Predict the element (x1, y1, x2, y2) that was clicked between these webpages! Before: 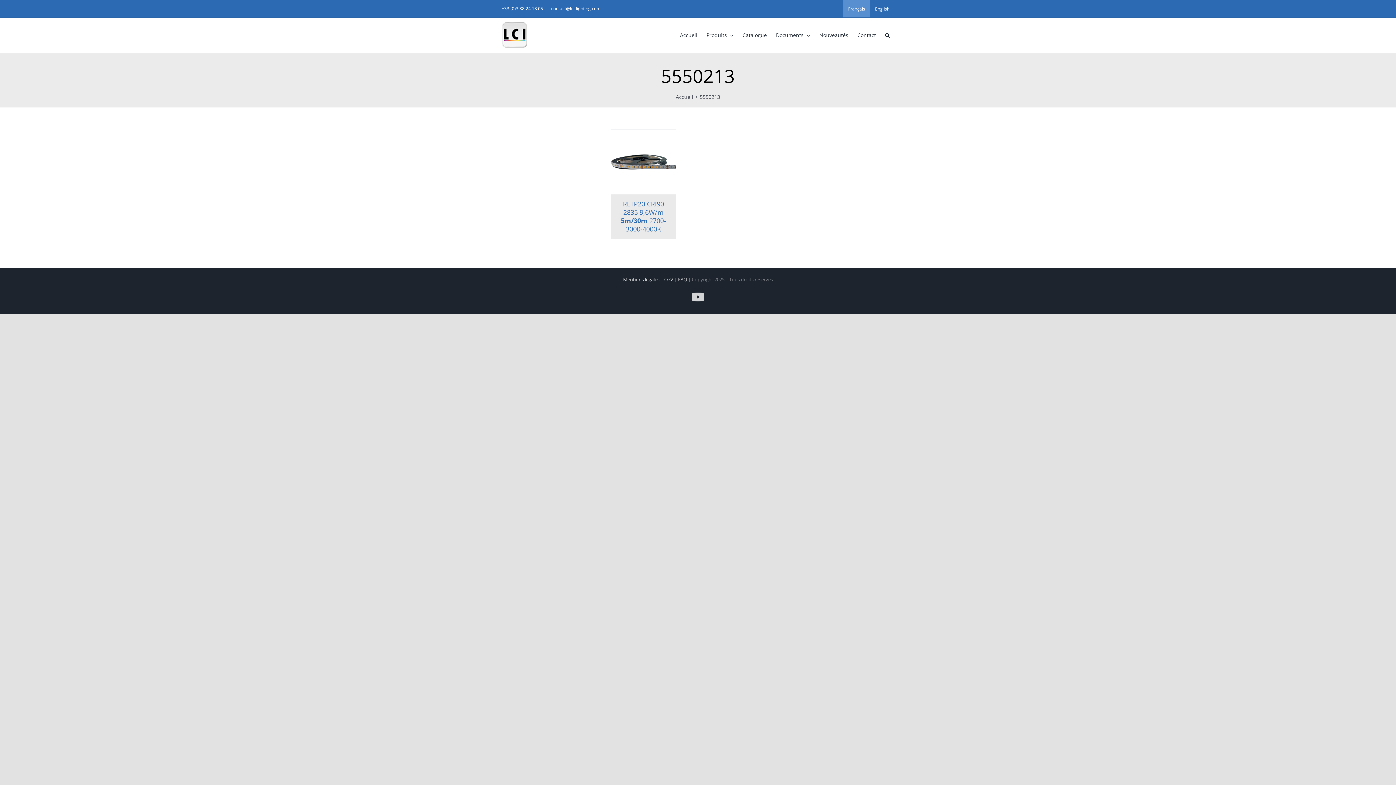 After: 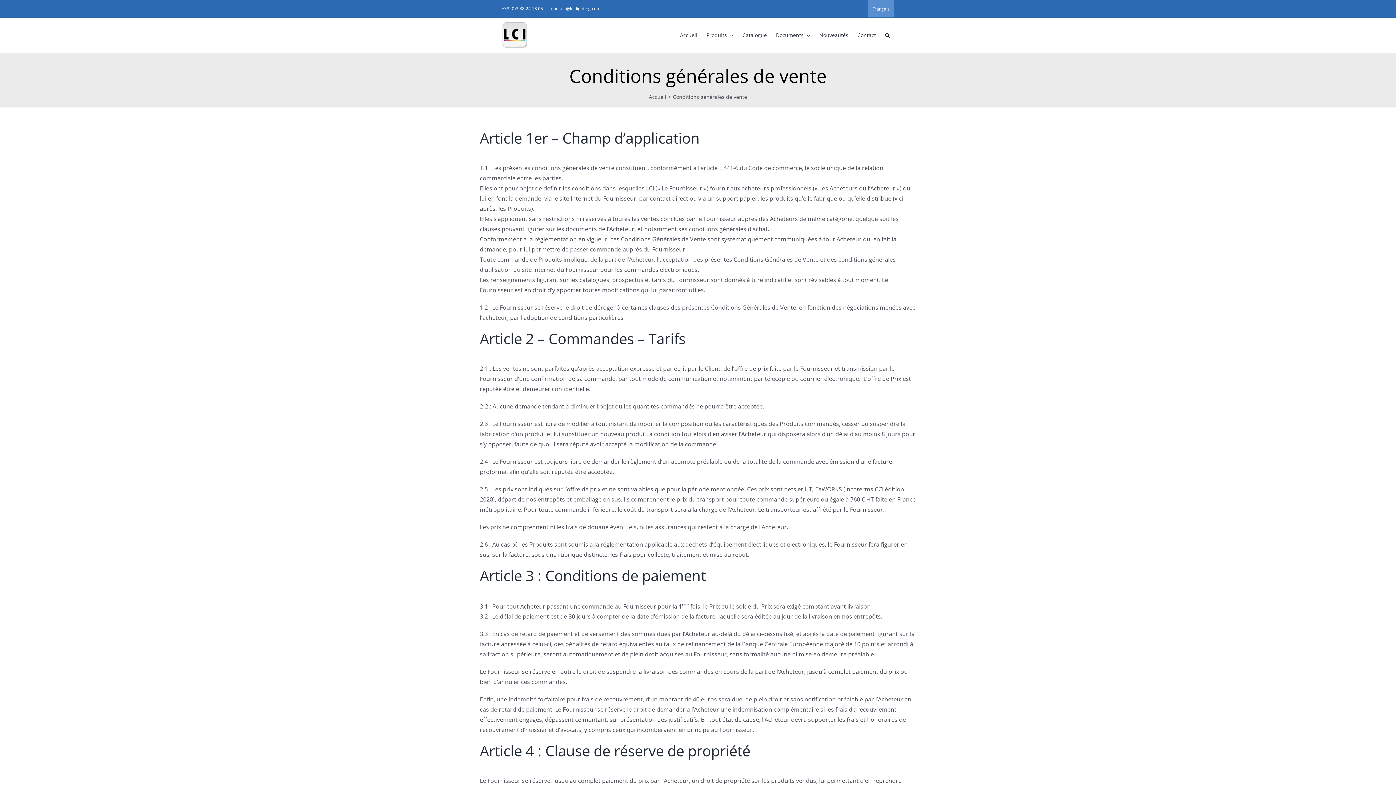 Action: label: CGV  bbox: (664, 276, 674, 282)